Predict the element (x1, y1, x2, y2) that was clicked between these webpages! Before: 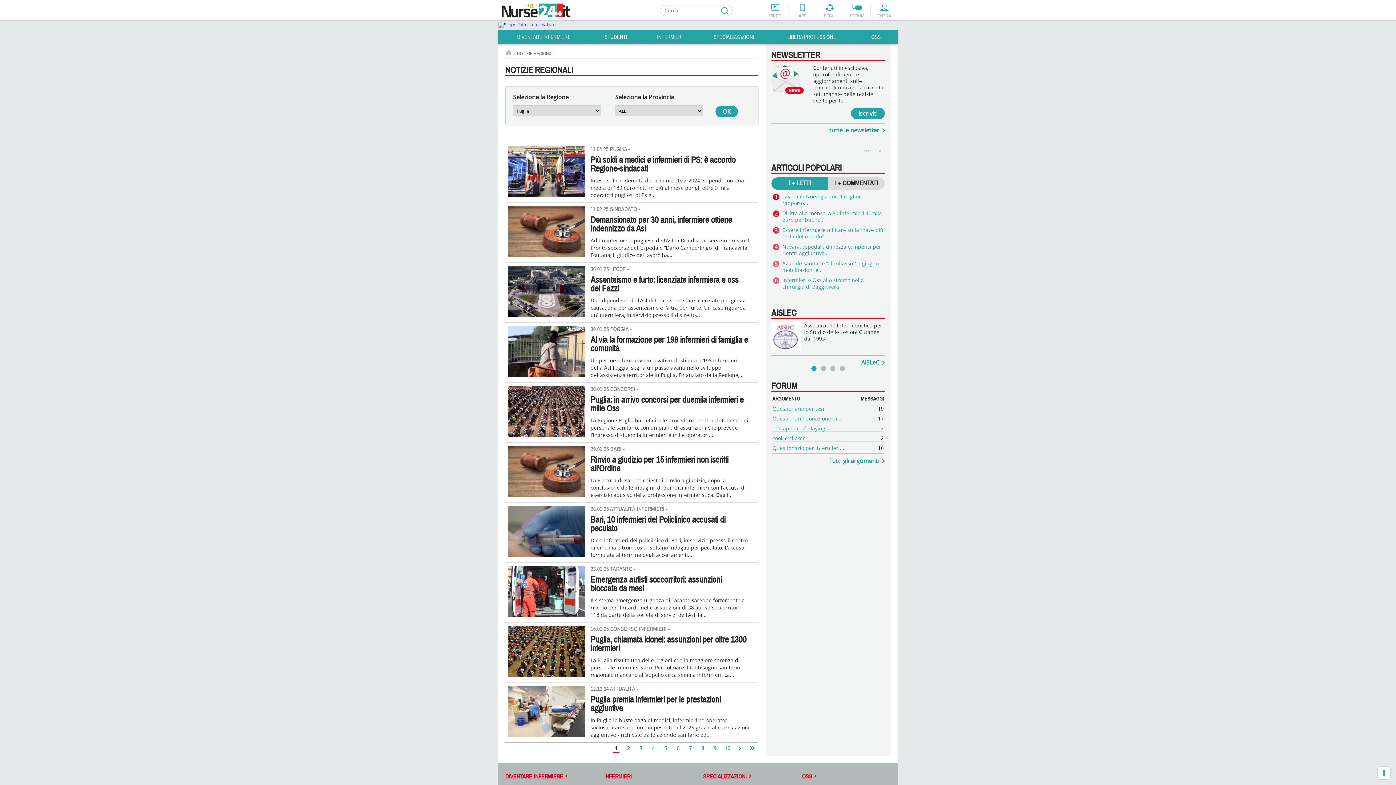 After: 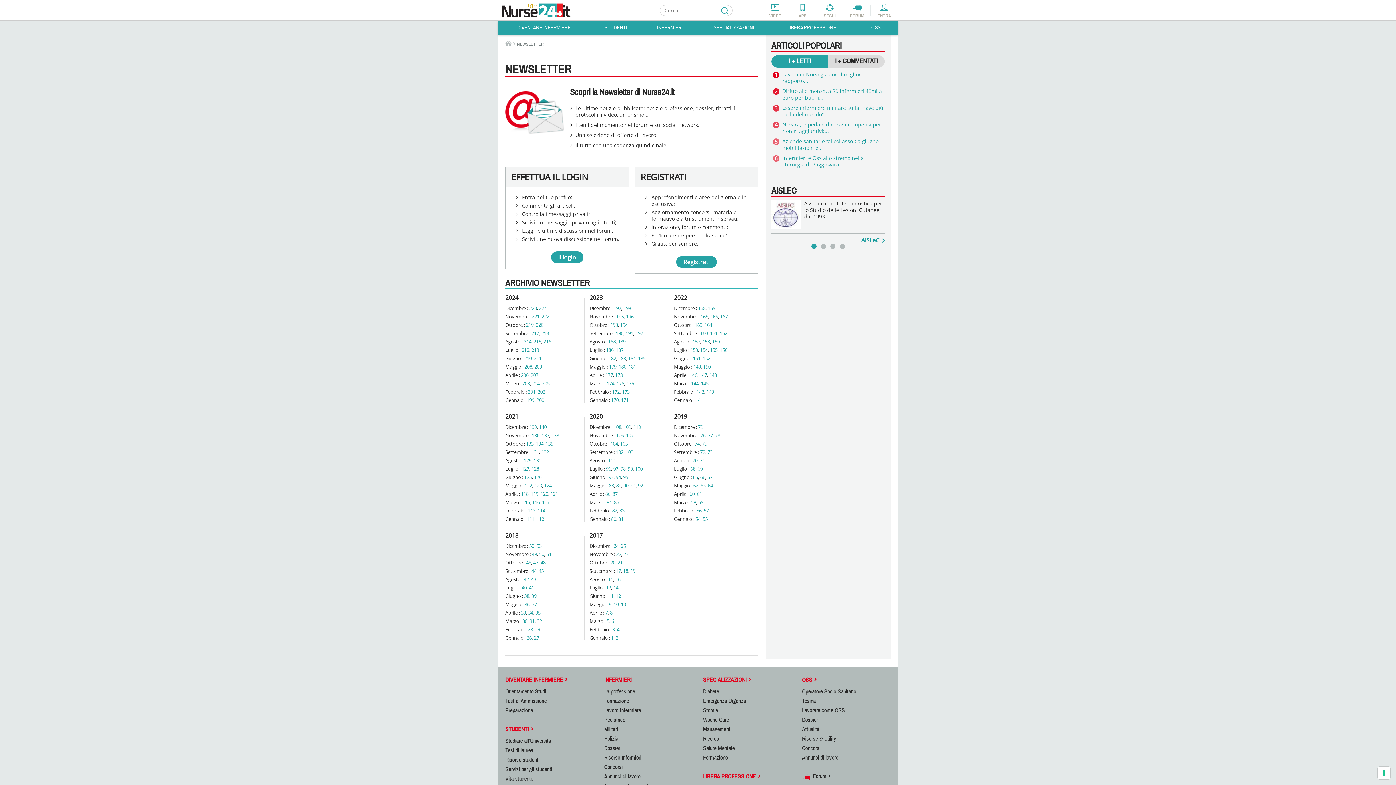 Action: label: Iscriviti bbox: (851, 107, 885, 119)